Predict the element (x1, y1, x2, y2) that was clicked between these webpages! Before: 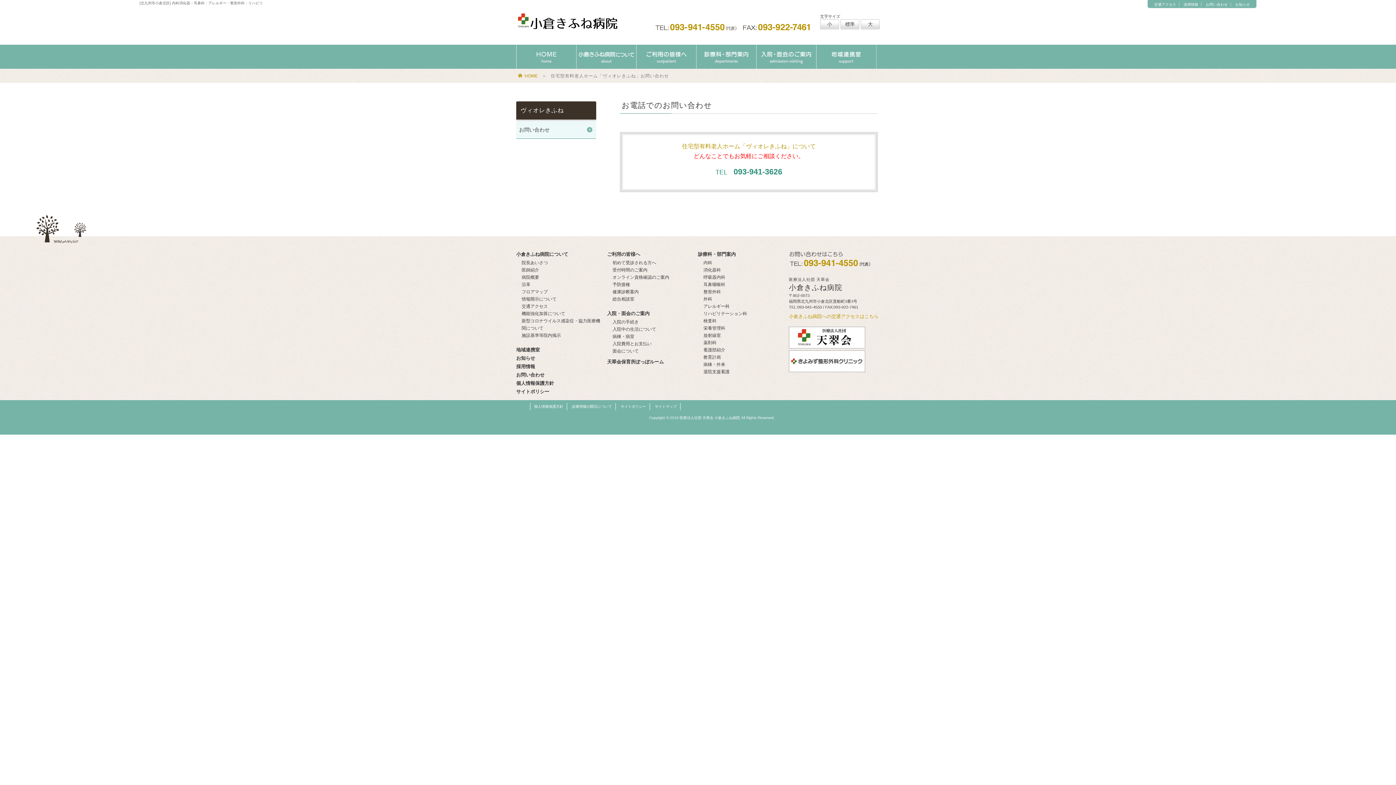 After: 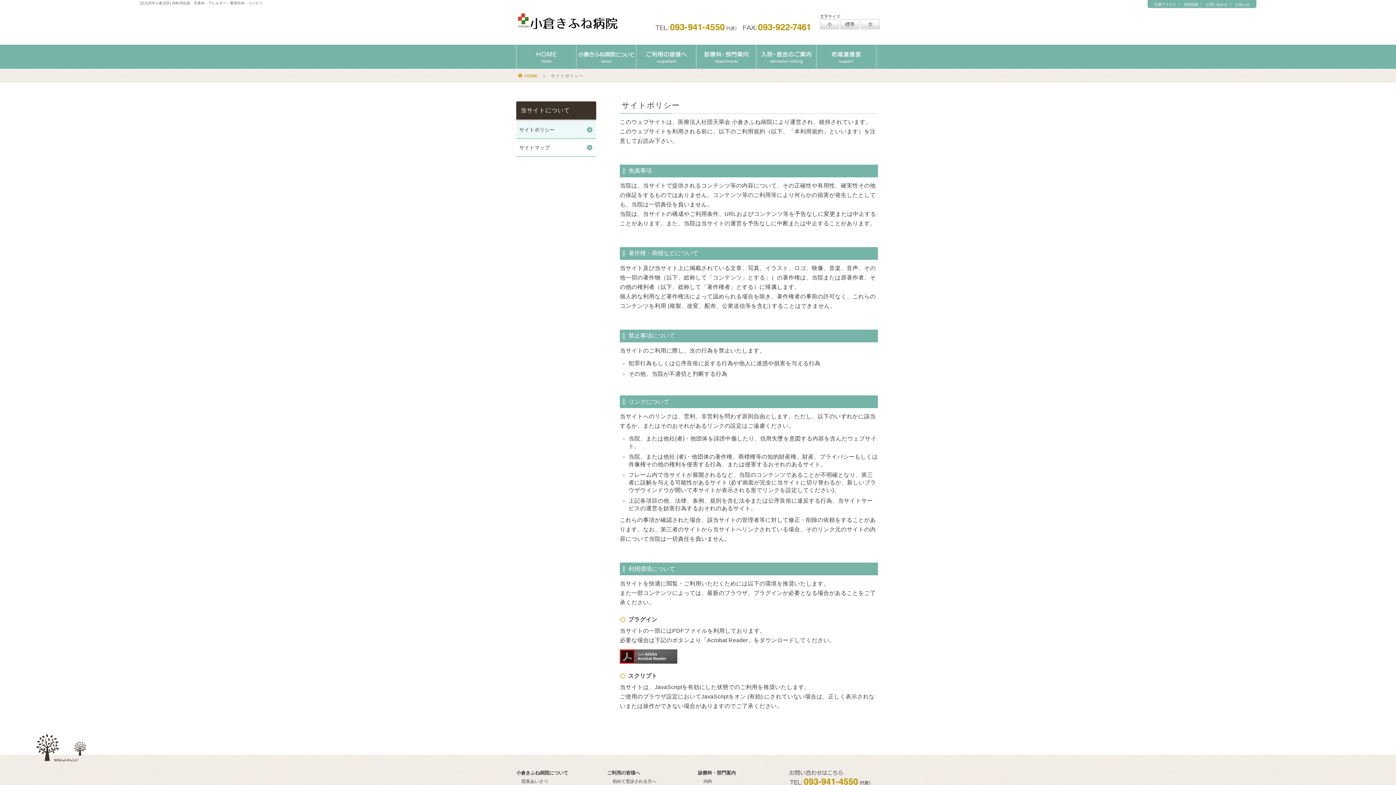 Action: label: サイトポリシー bbox: (516, 388, 605, 395)